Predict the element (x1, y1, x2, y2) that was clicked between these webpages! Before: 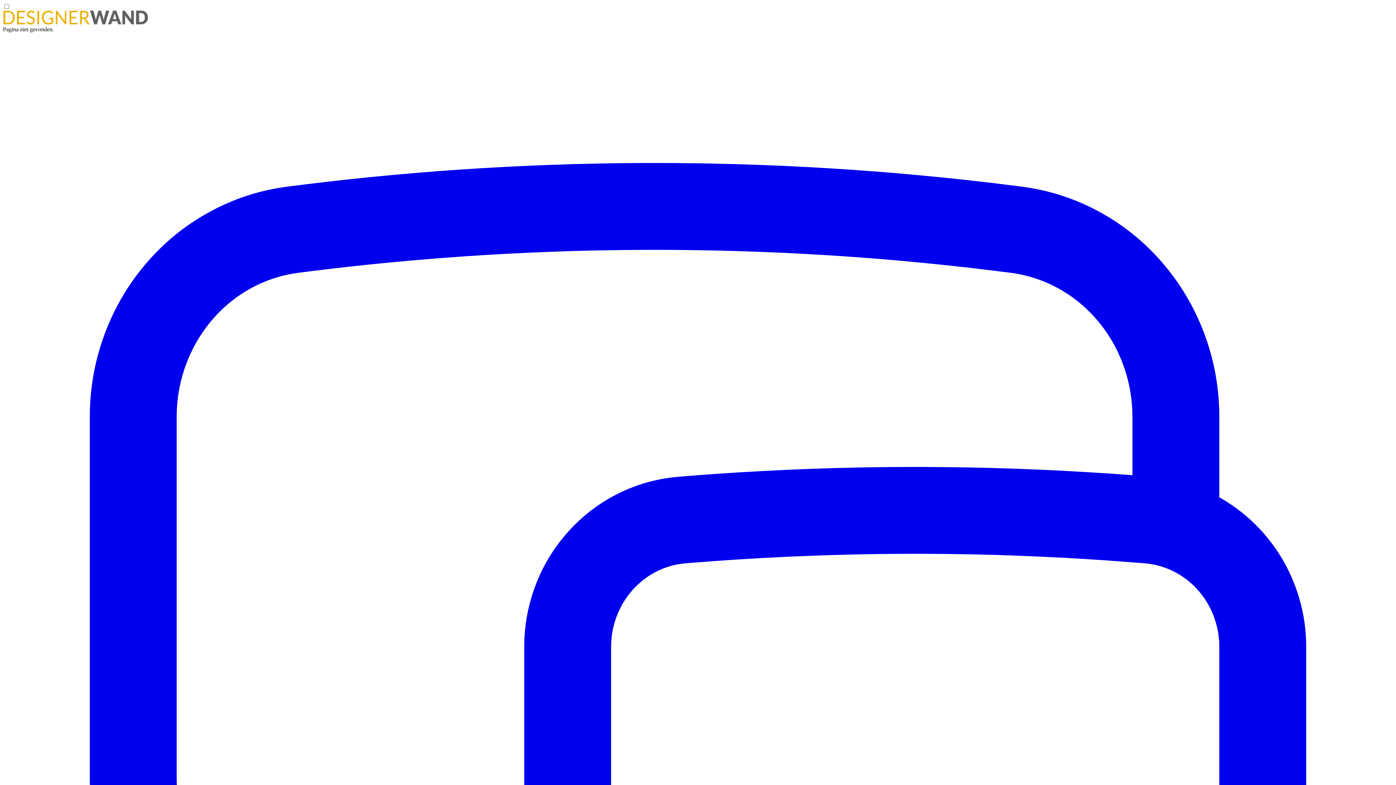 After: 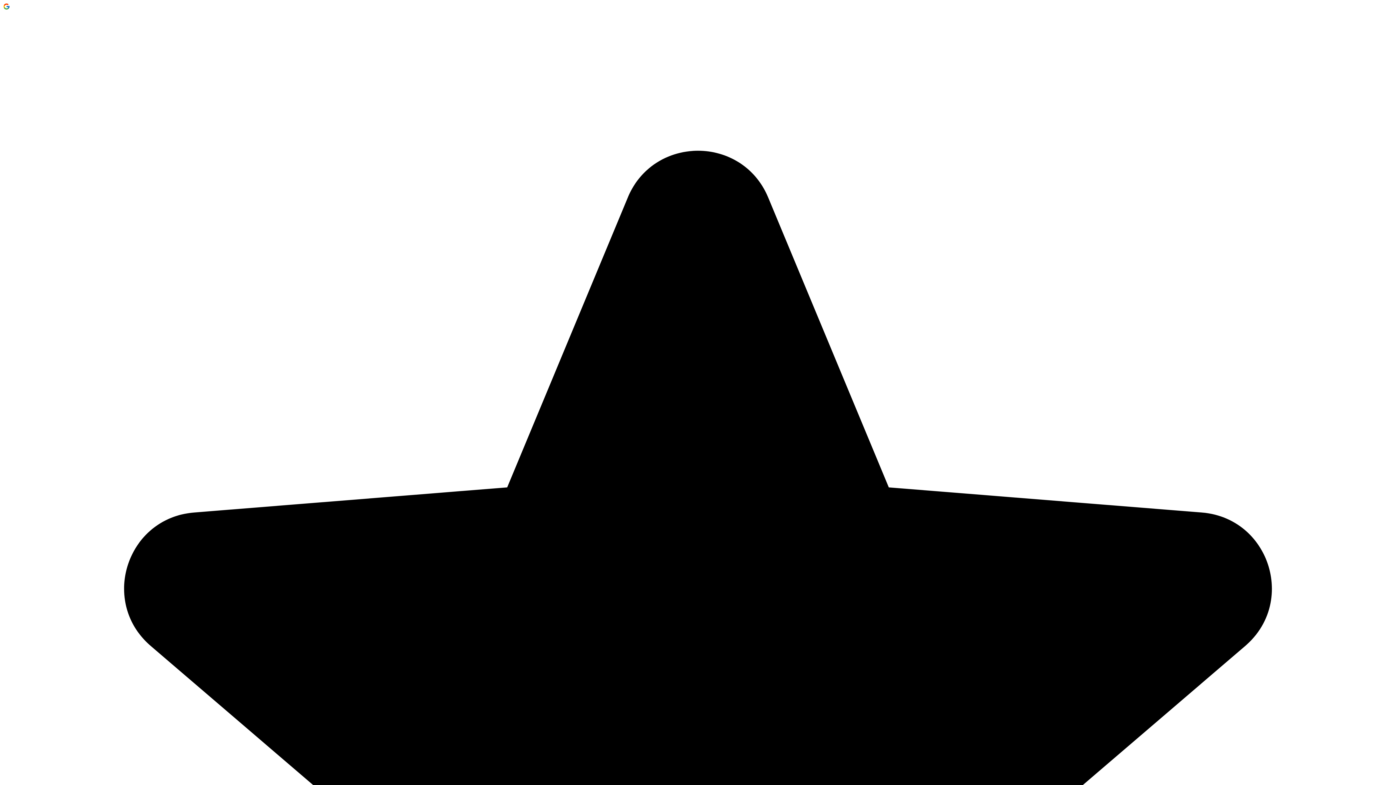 Action: bbox: (2, 19, 148, 25)